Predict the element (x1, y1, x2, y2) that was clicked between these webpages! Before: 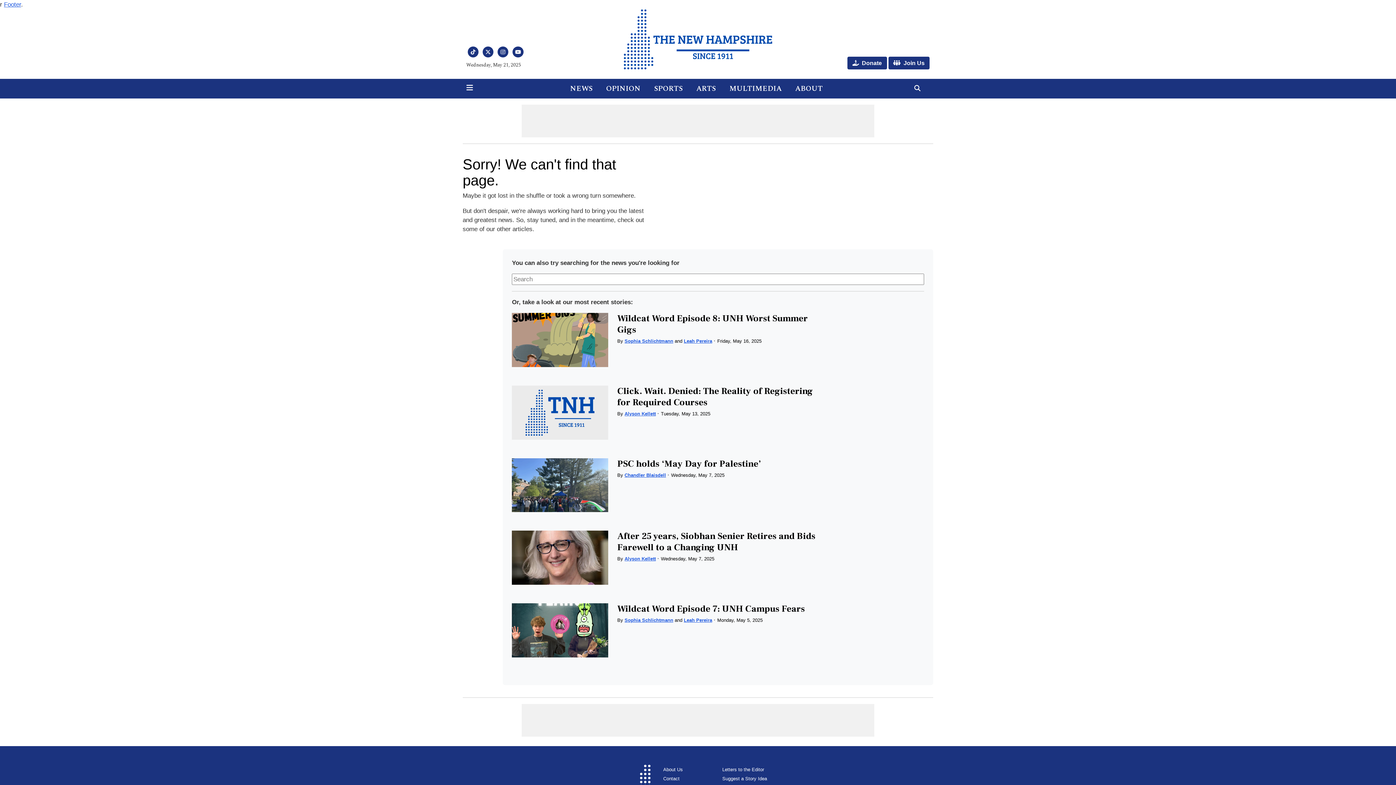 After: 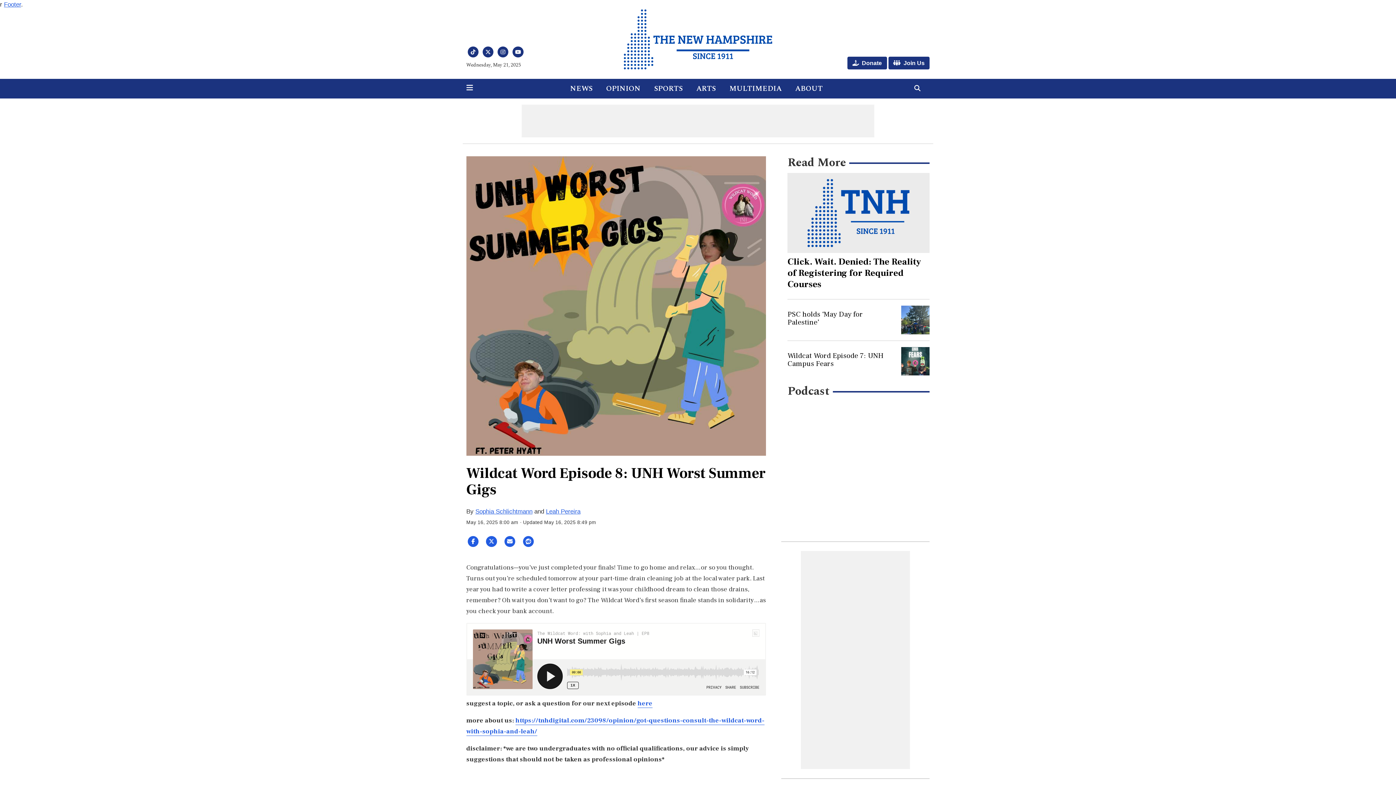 Action: bbox: (512, 313, 608, 367)